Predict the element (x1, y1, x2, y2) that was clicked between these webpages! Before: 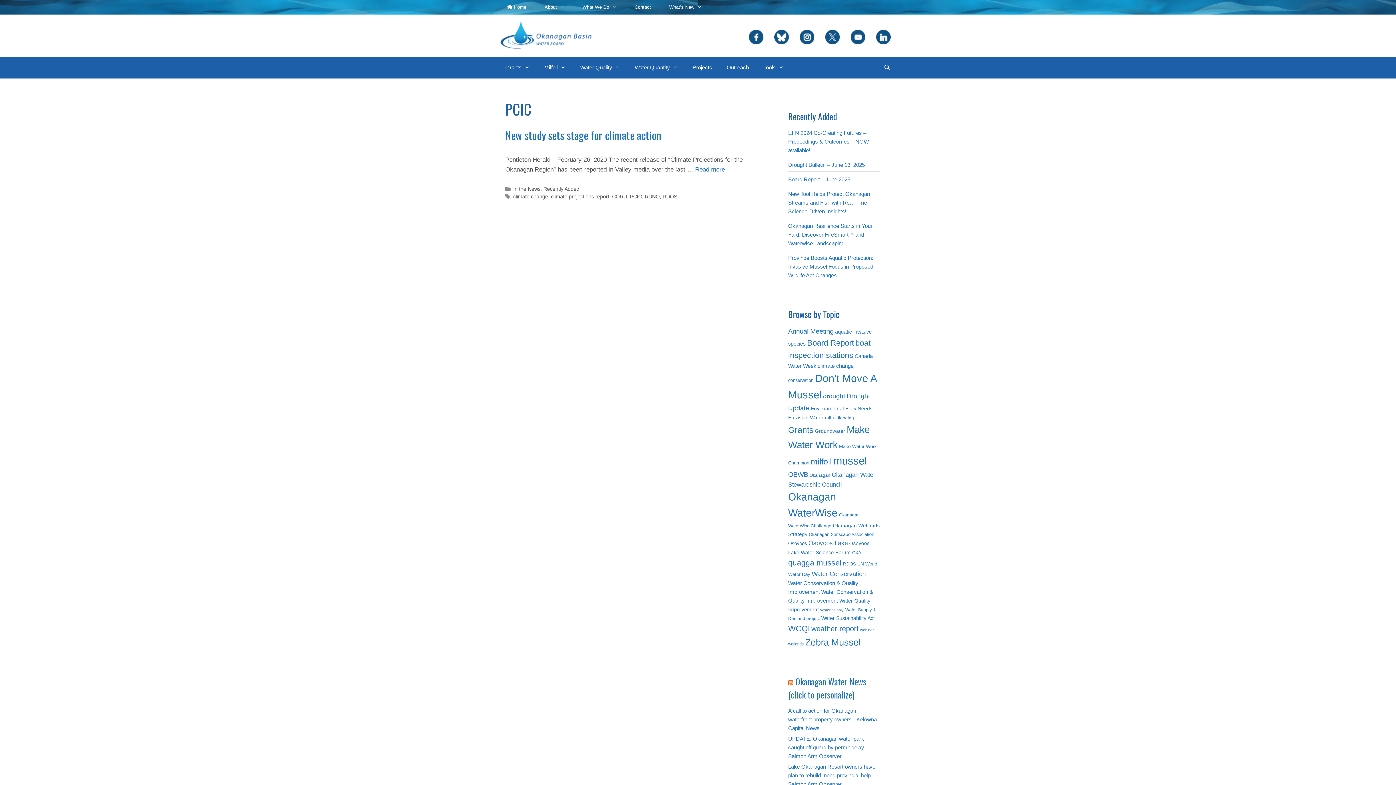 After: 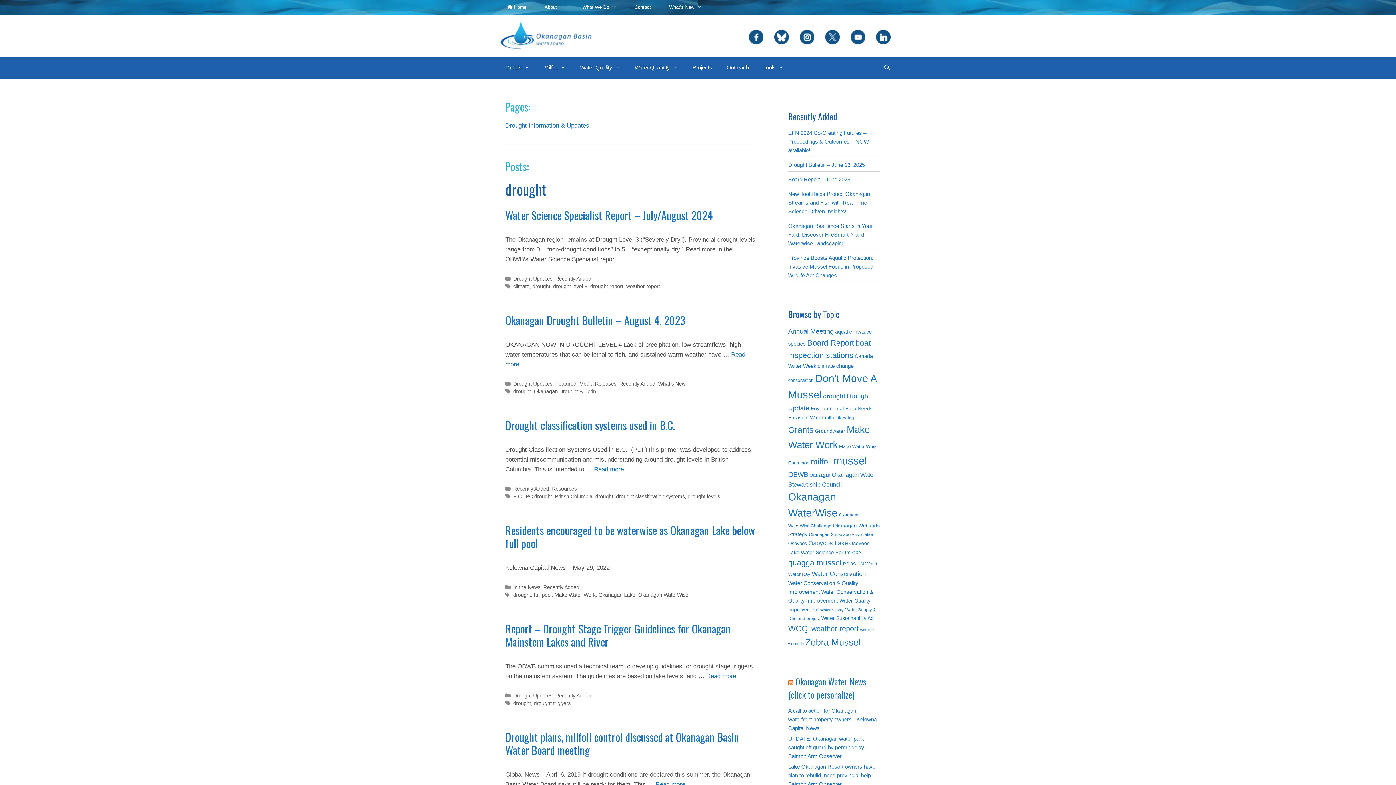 Action: bbox: (823, 392, 845, 400) label: drought (43 items)